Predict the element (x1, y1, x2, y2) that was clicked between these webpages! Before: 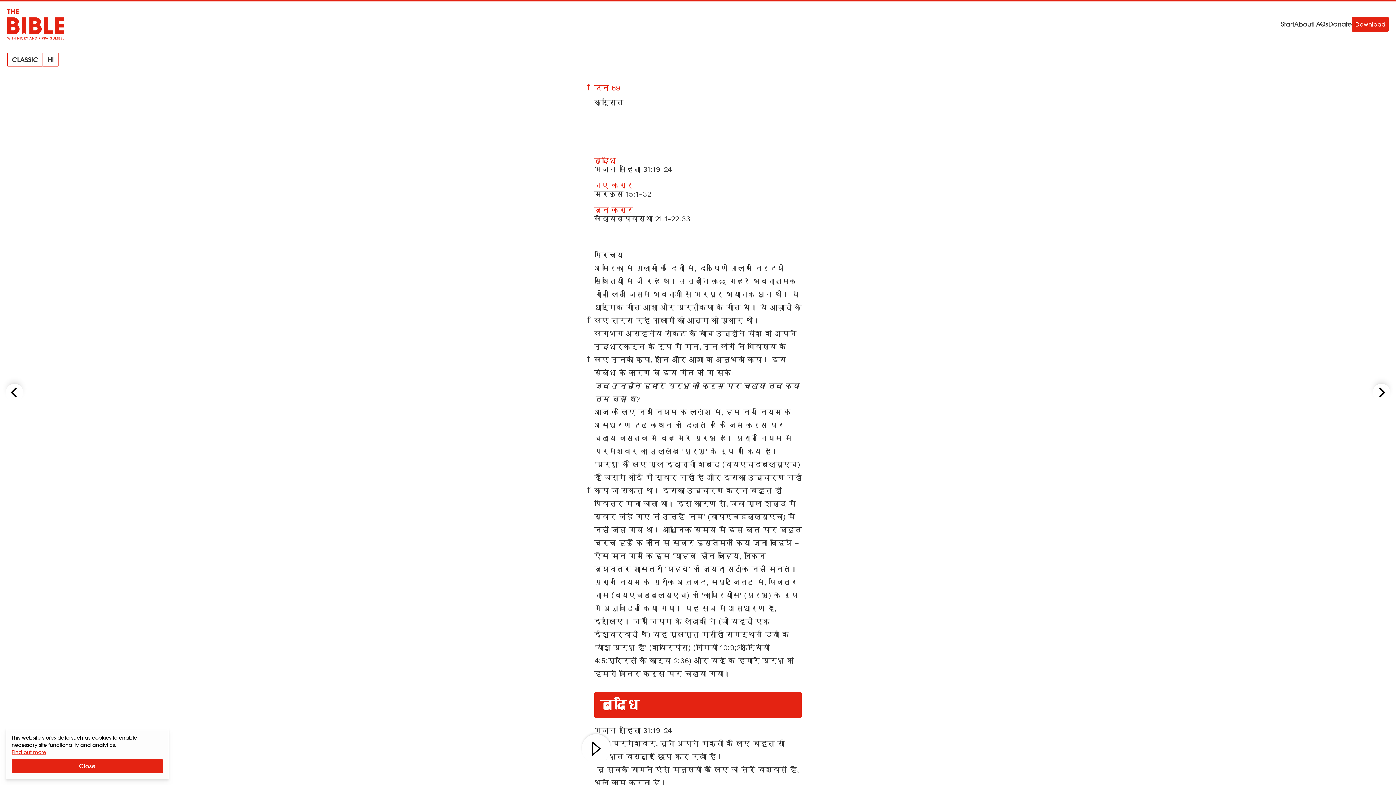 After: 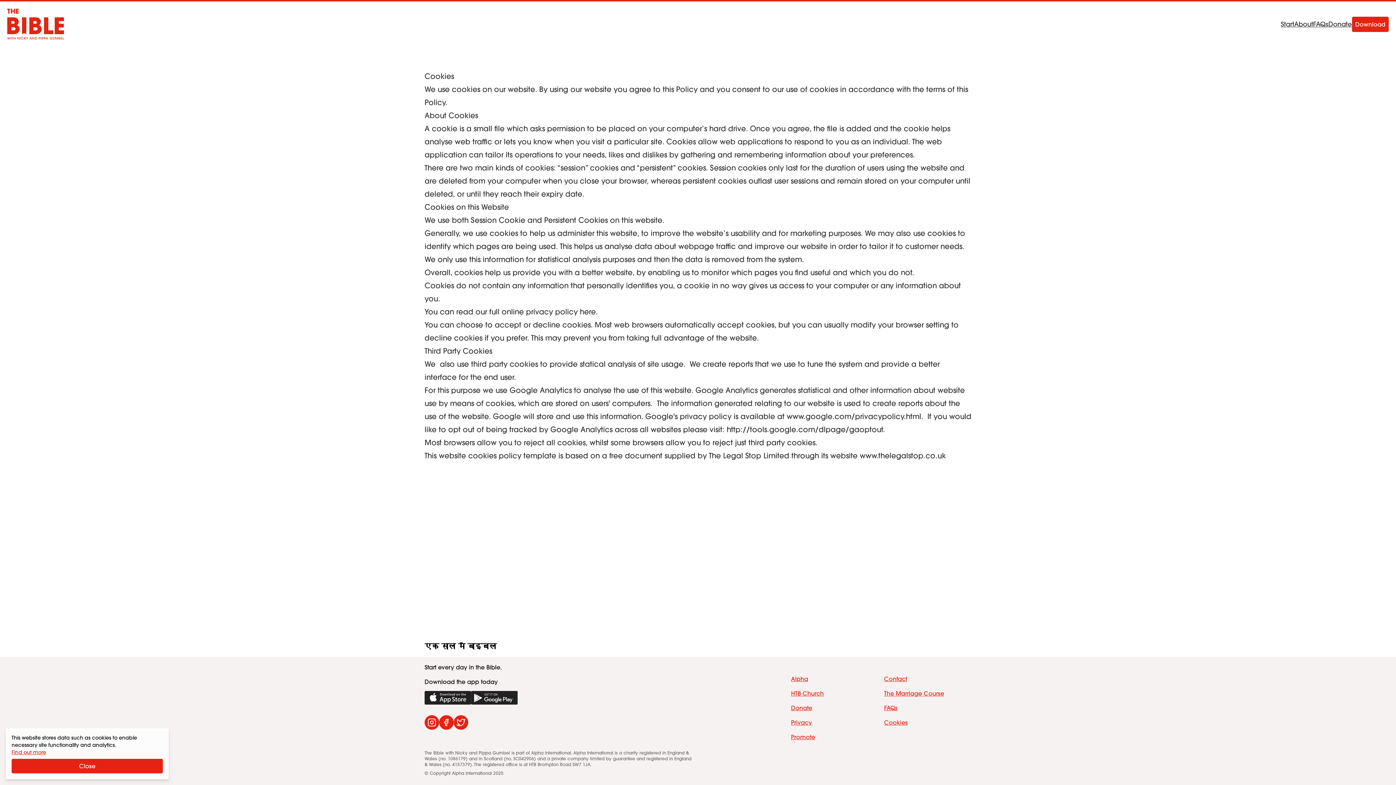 Action: label: Find out more bbox: (11, 749, 162, 756)